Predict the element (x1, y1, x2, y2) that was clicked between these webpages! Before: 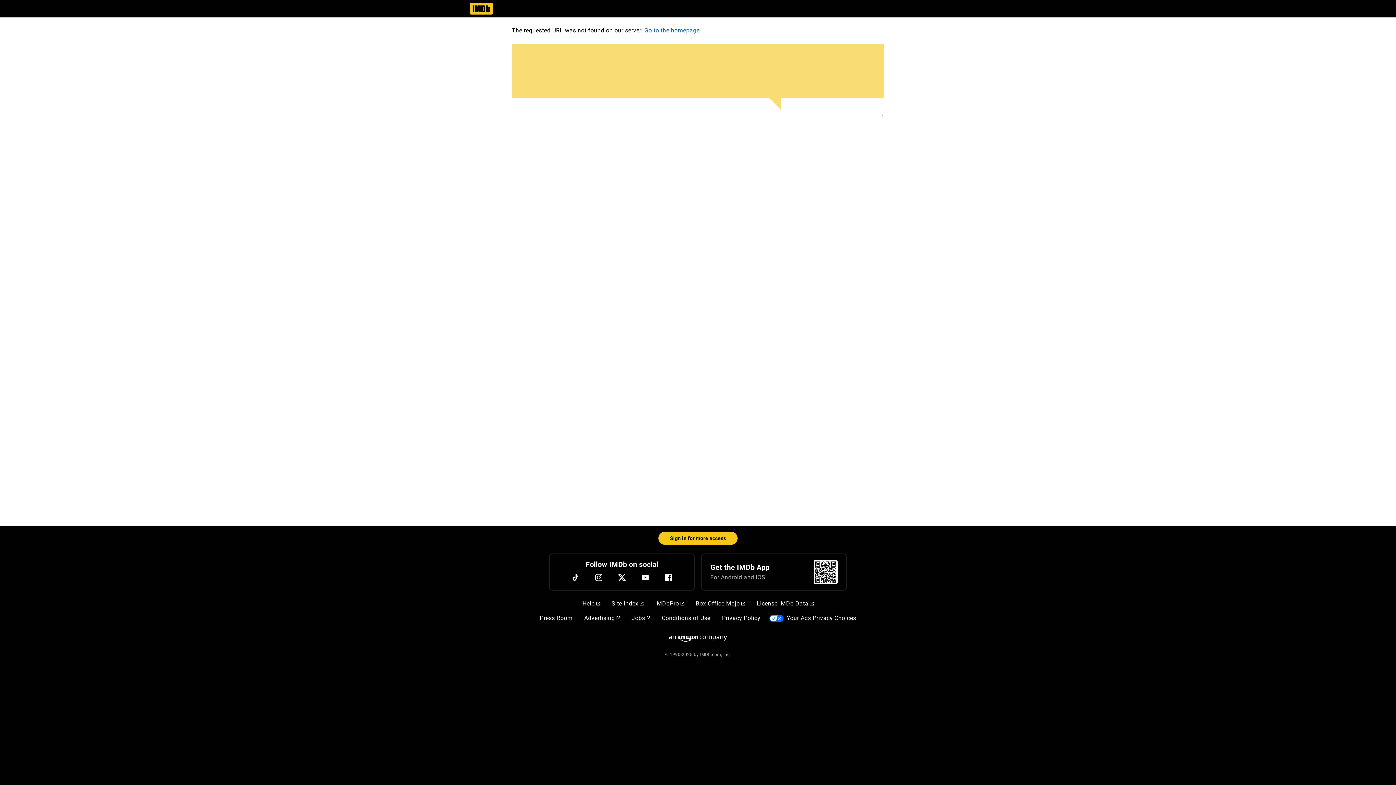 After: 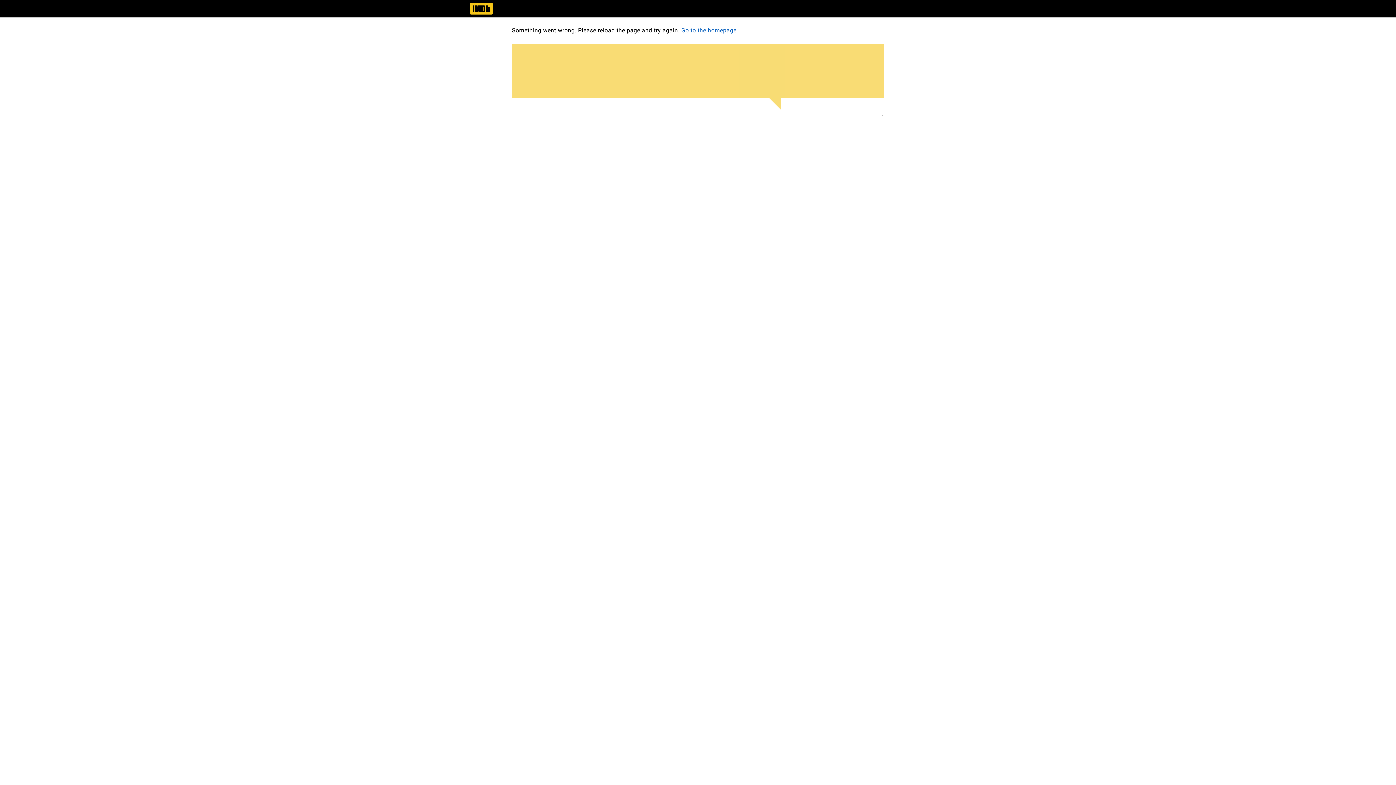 Action: label: Your Ads Privacy Choices bbox: (769, 615, 784, 622)